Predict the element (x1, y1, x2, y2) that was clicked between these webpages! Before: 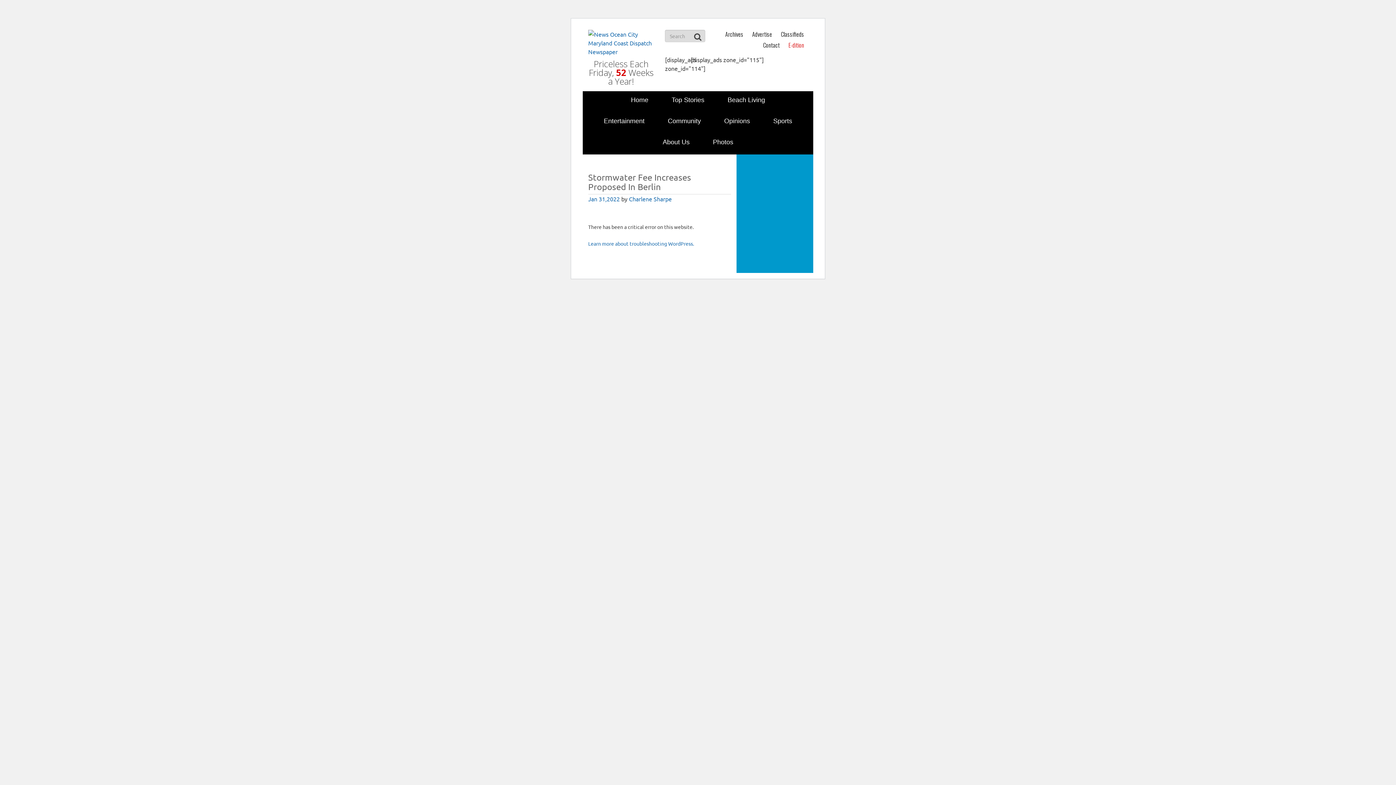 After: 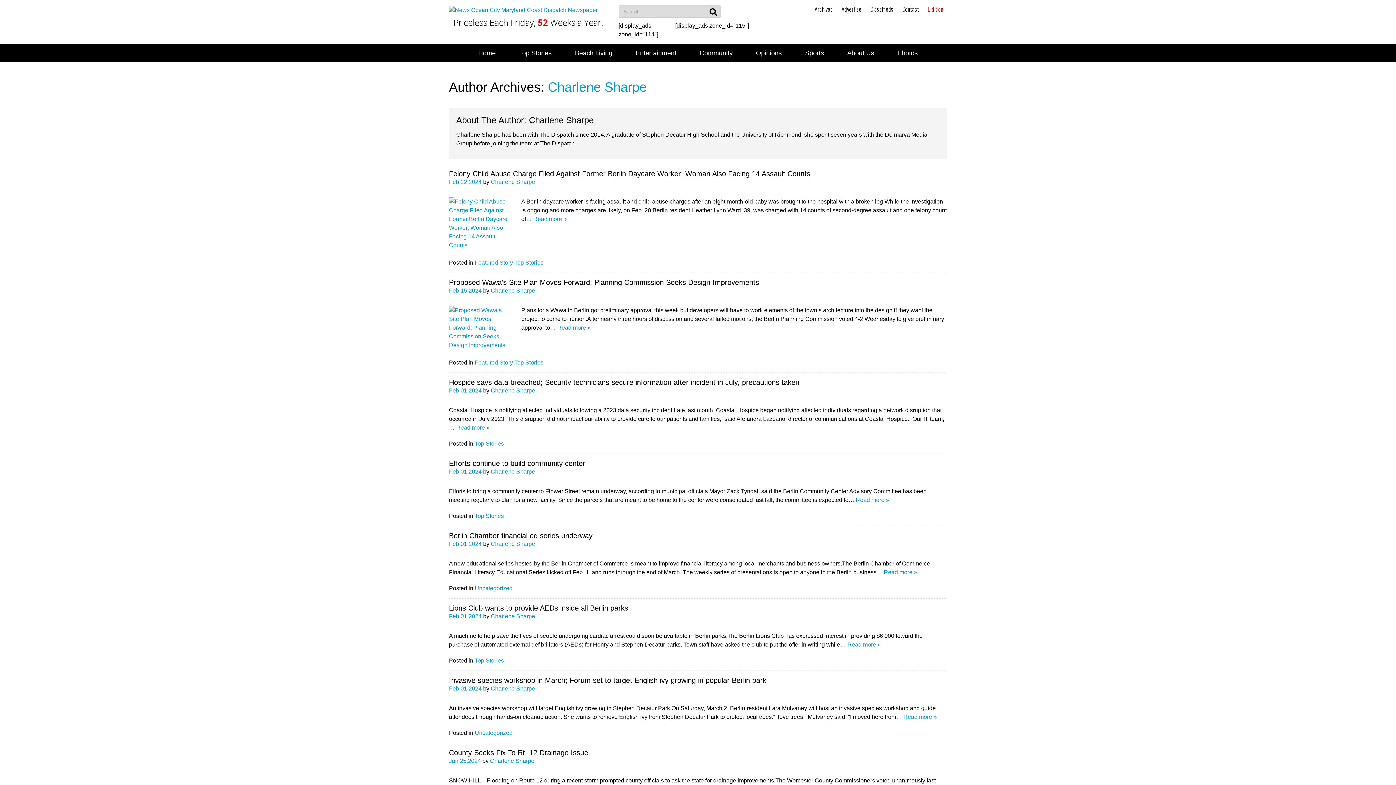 Action: bbox: (629, 195, 672, 202) label: Charlene Sharpe